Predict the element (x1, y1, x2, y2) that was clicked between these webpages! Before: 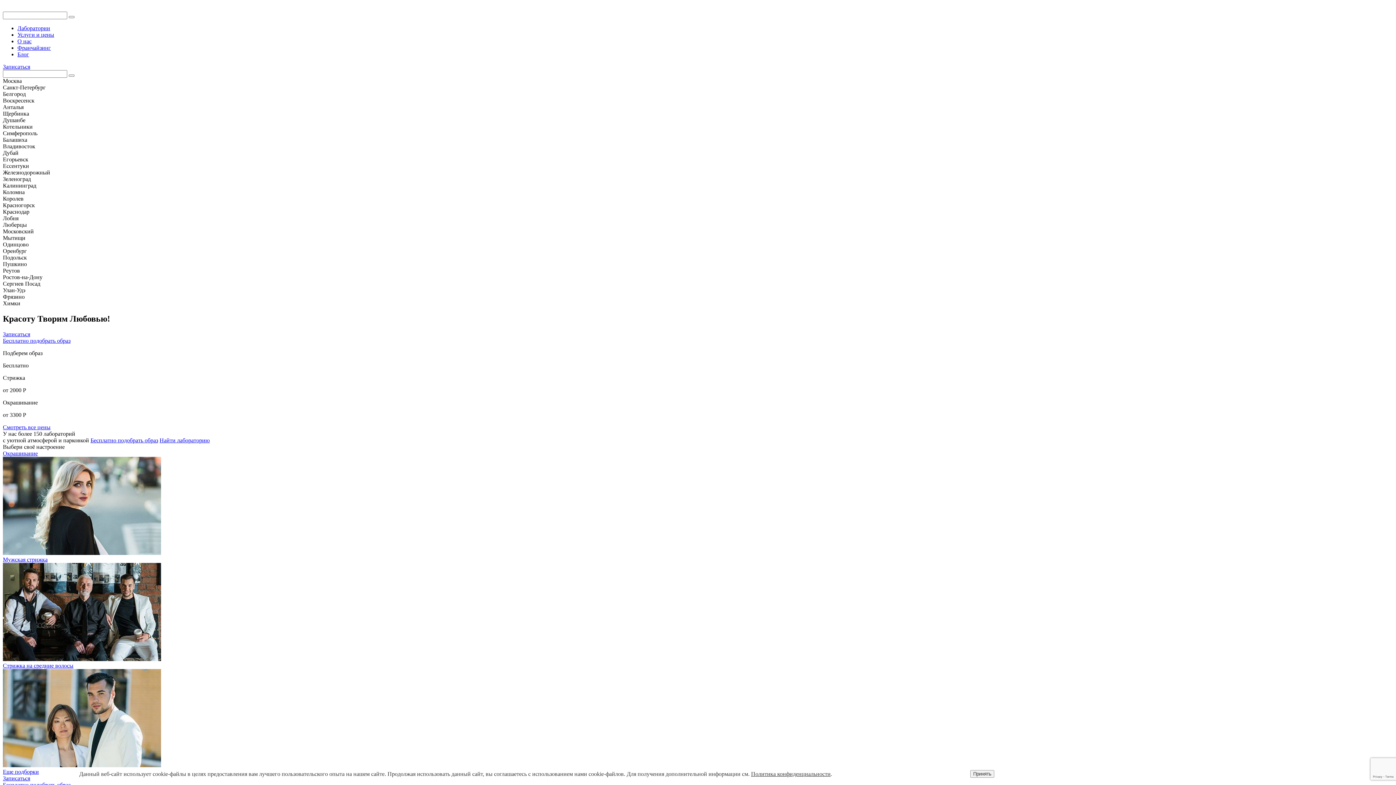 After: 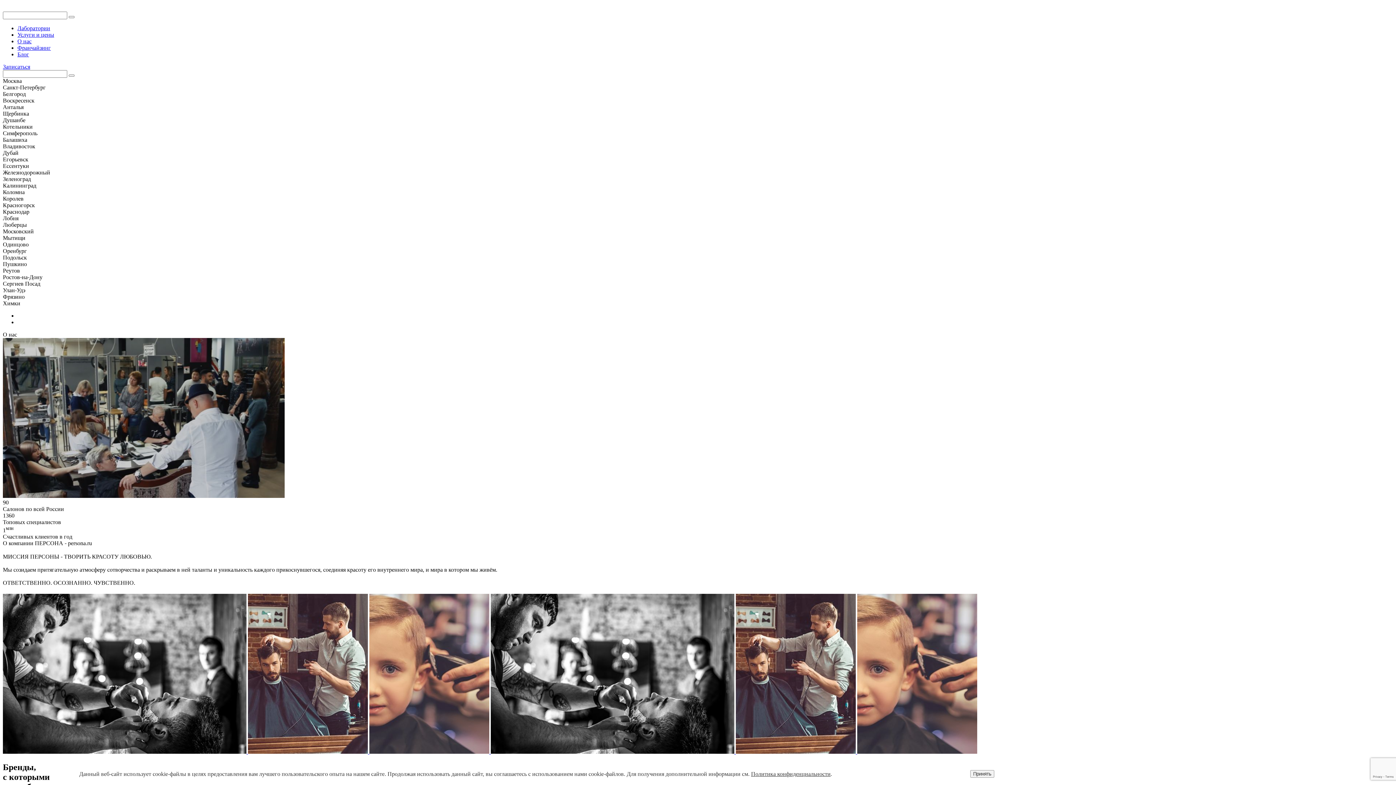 Action: bbox: (17, 38, 31, 44) label: О нас